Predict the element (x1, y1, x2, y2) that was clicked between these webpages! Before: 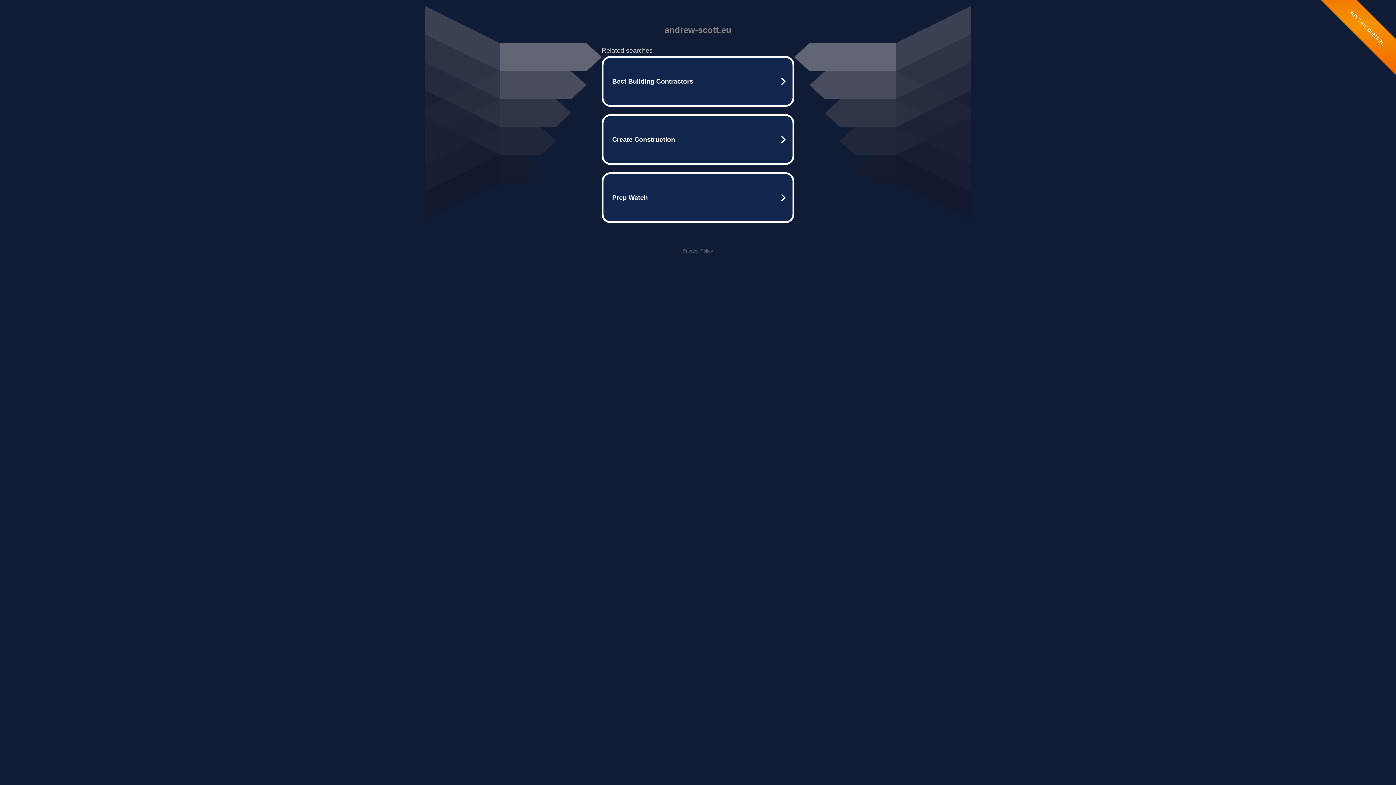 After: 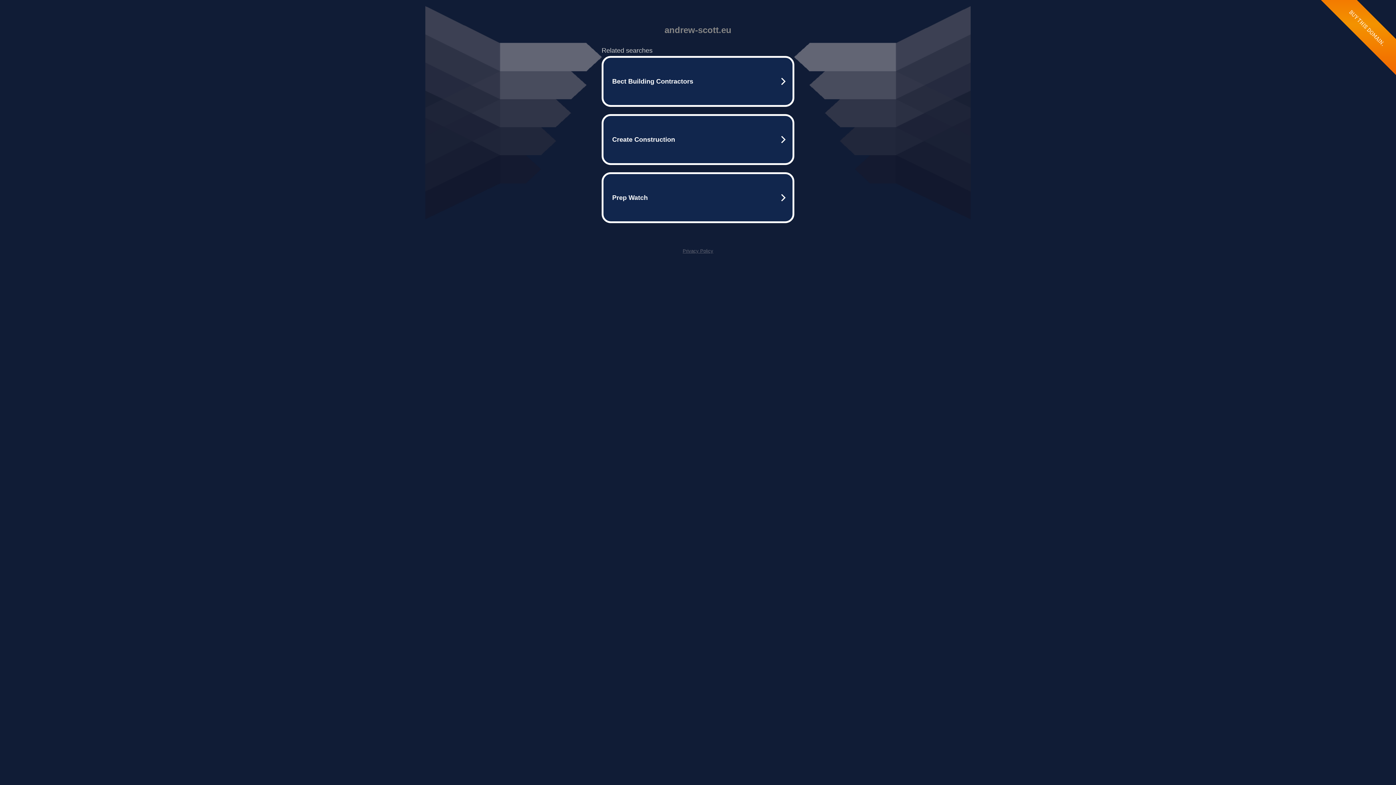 Action: label: Privacy Policy bbox: (682, 248, 713, 253)